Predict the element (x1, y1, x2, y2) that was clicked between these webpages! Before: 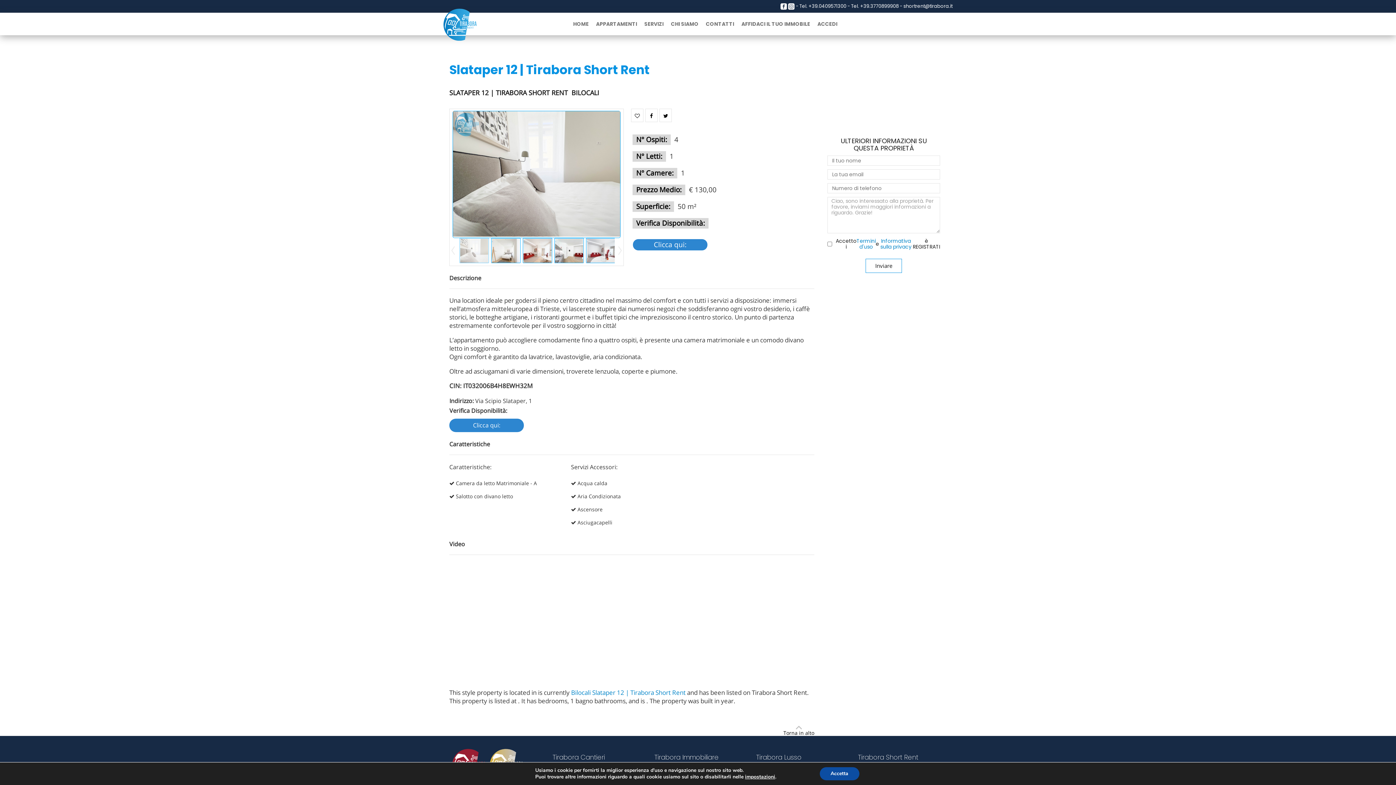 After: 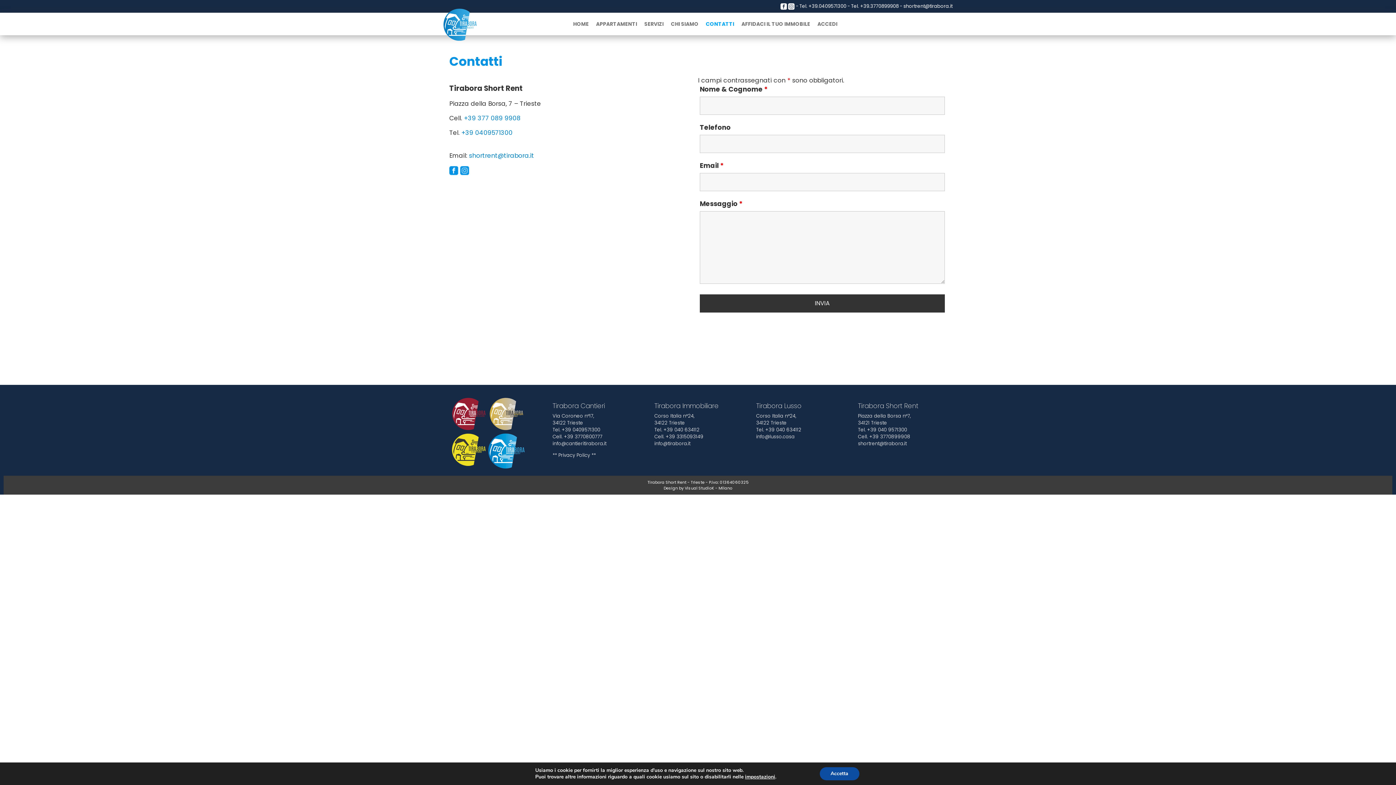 Action: bbox: (706, 20, 734, 27) label: CONTATTI